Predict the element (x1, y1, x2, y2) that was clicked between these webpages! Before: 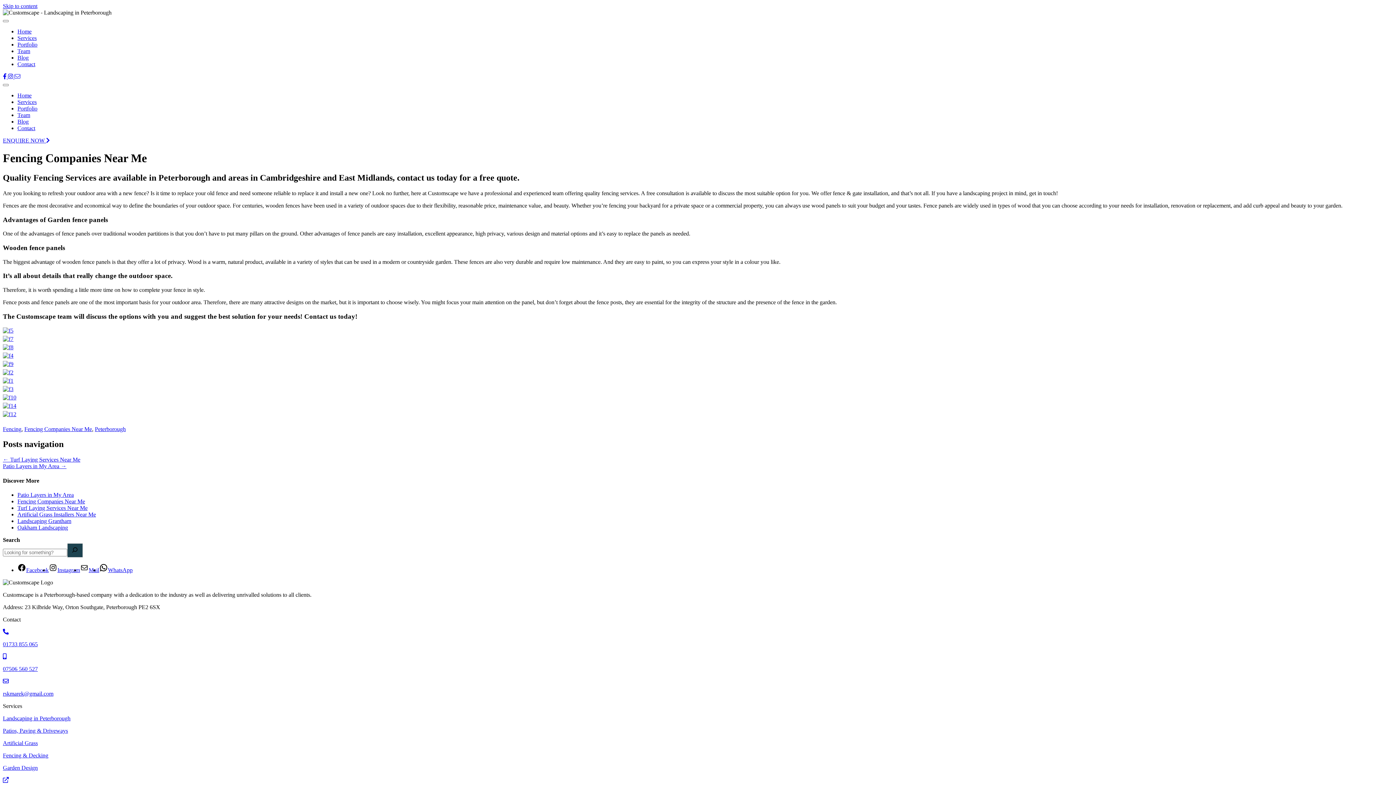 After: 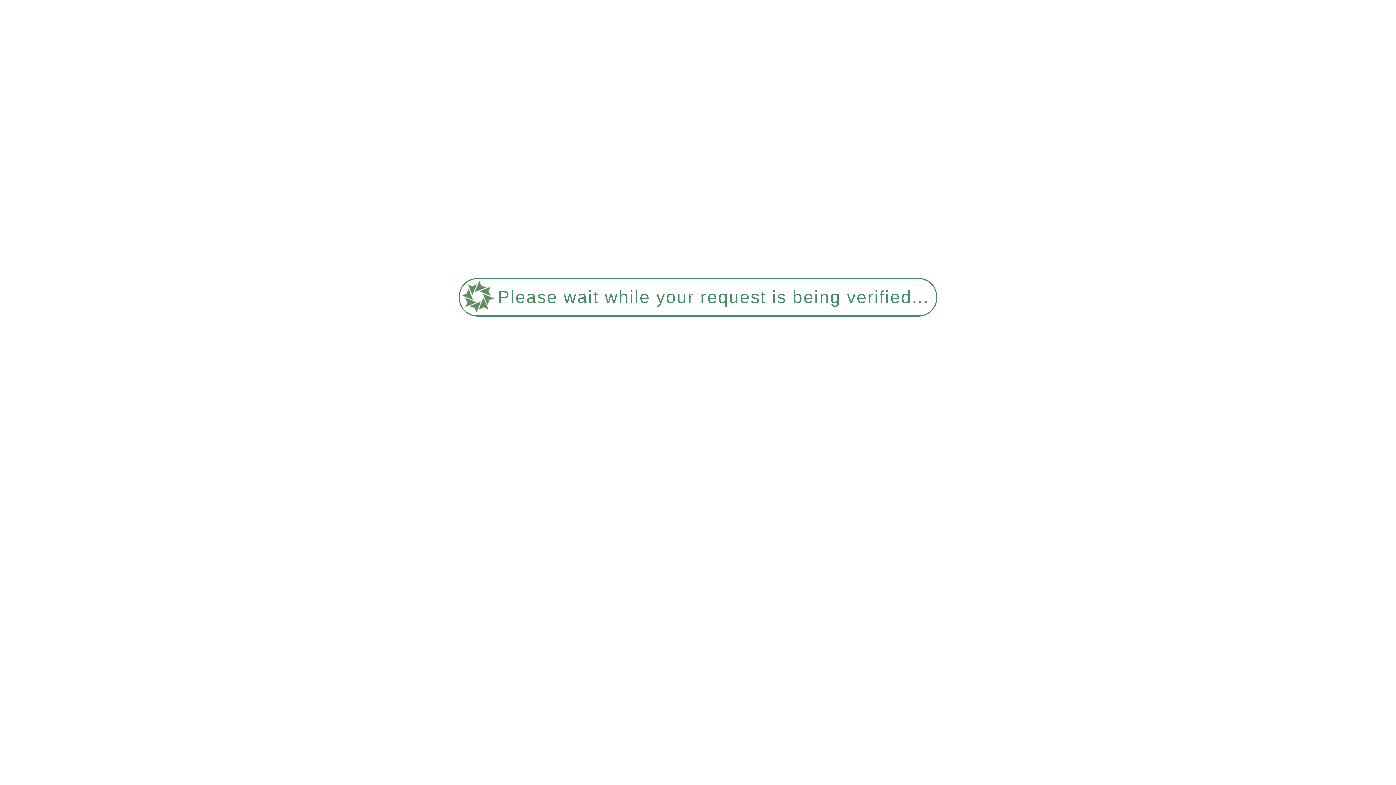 Action: bbox: (17, 112, 30, 118) label: Team